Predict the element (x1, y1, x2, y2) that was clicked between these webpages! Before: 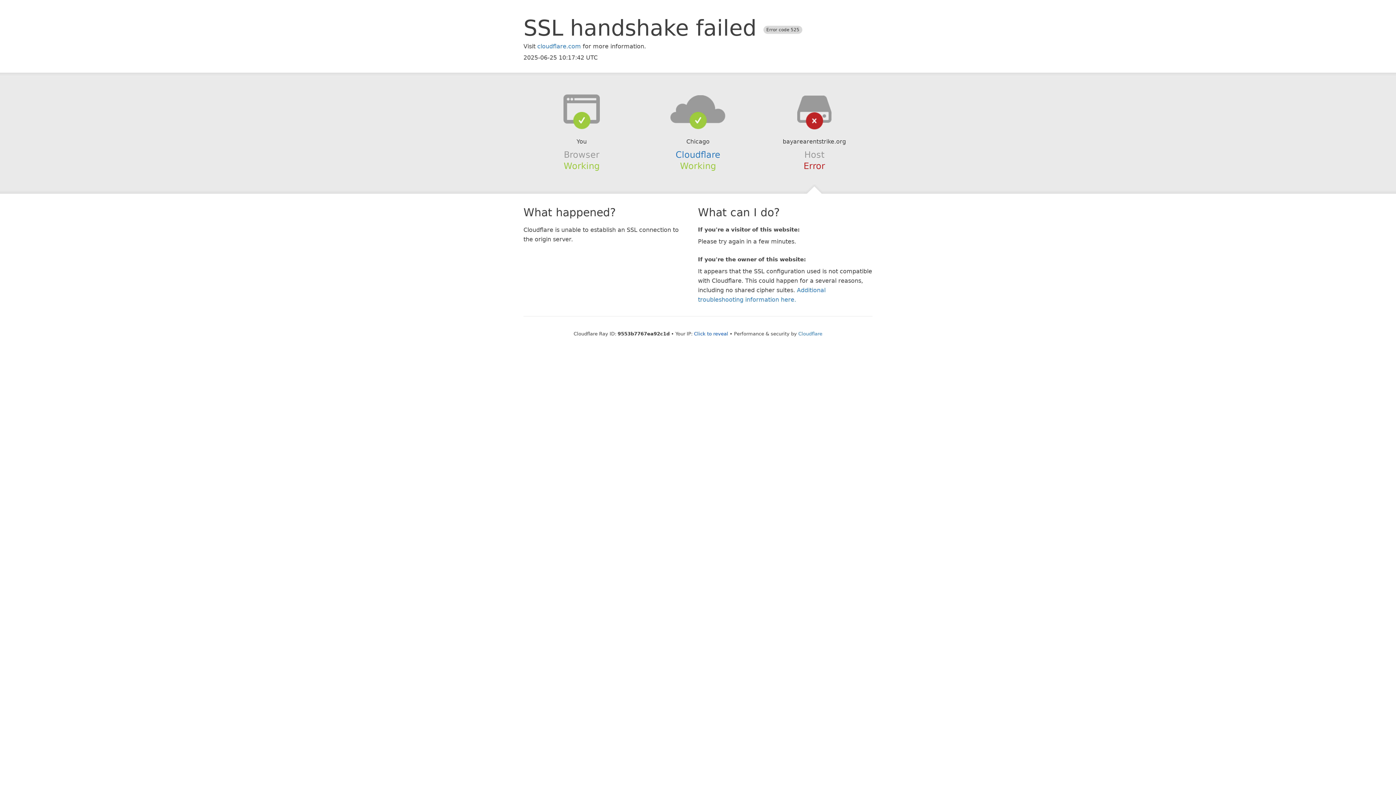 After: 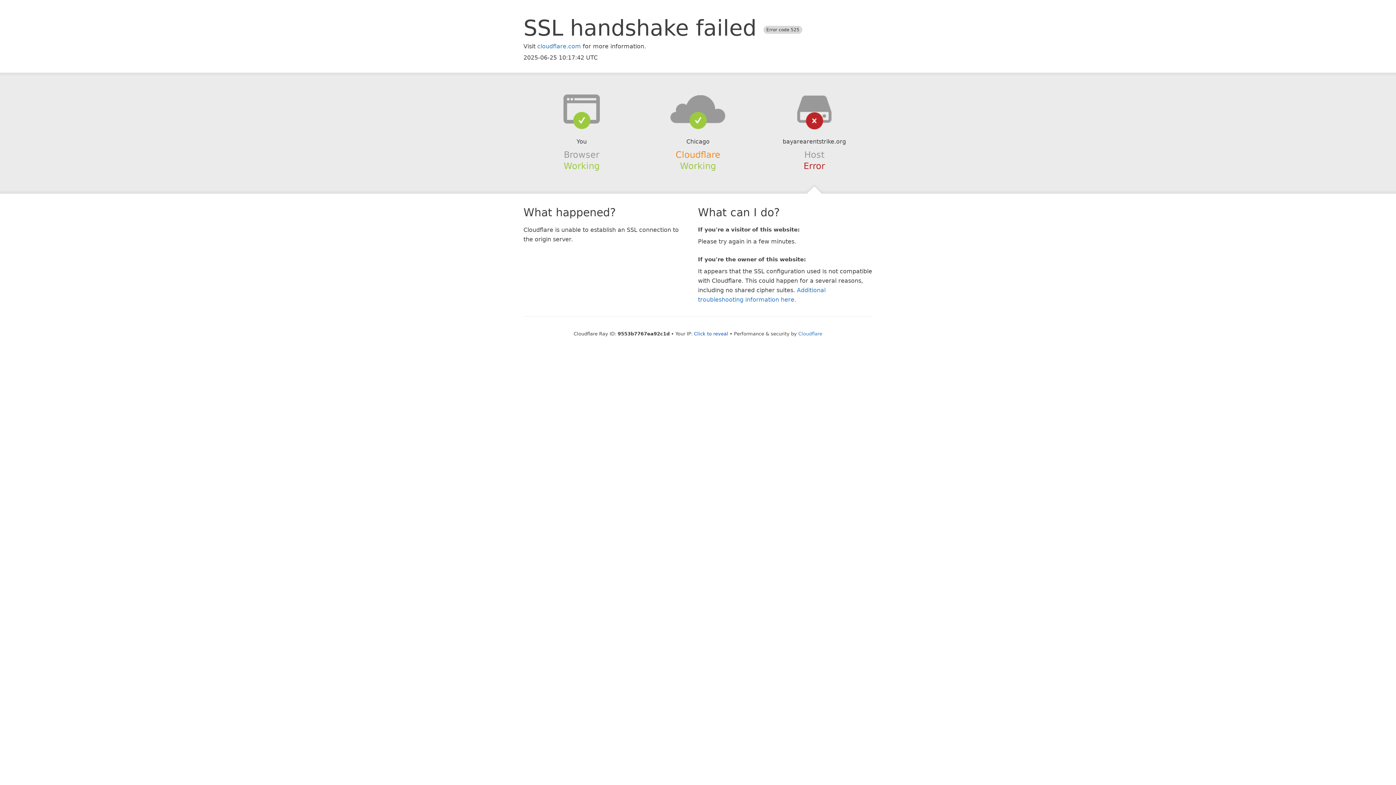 Action: bbox: (675, 149, 720, 159) label: Cloudflare